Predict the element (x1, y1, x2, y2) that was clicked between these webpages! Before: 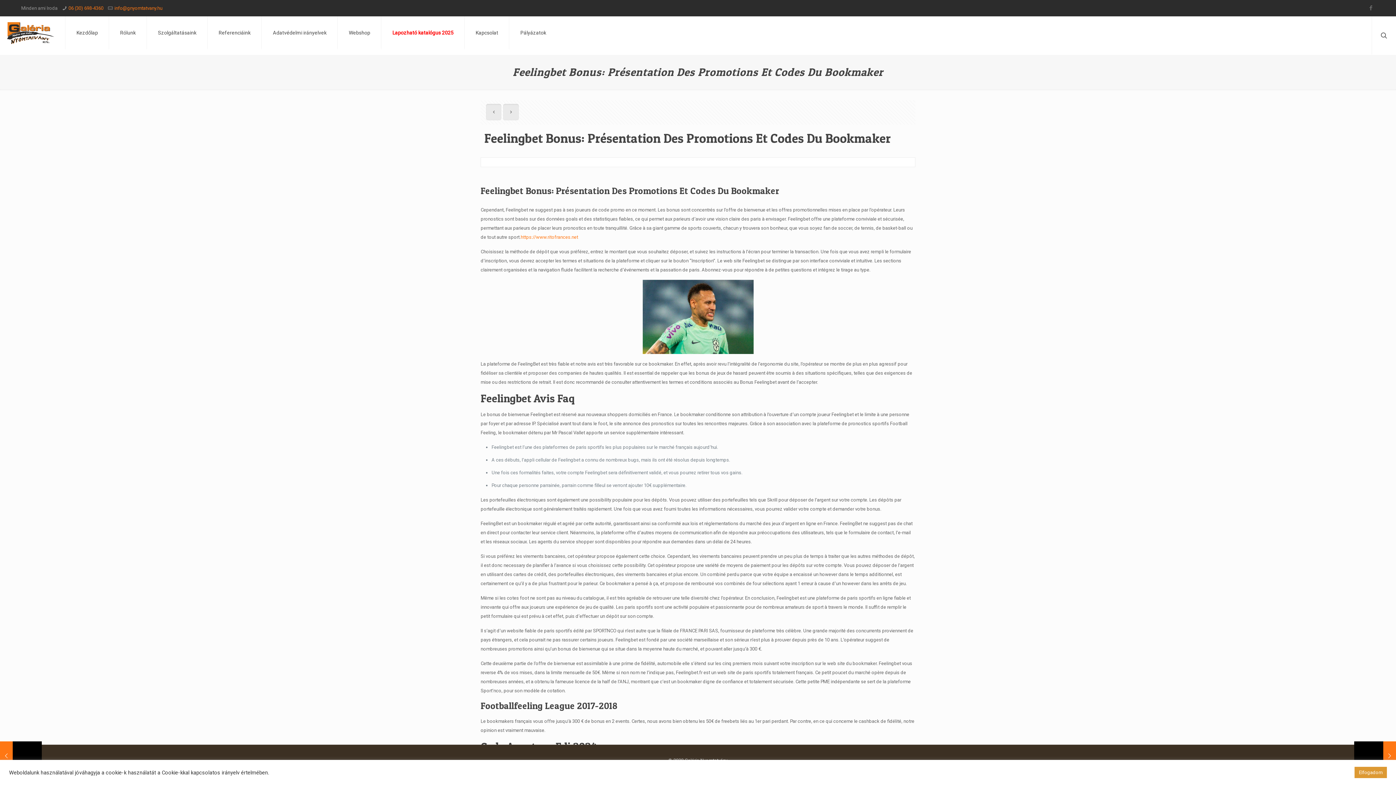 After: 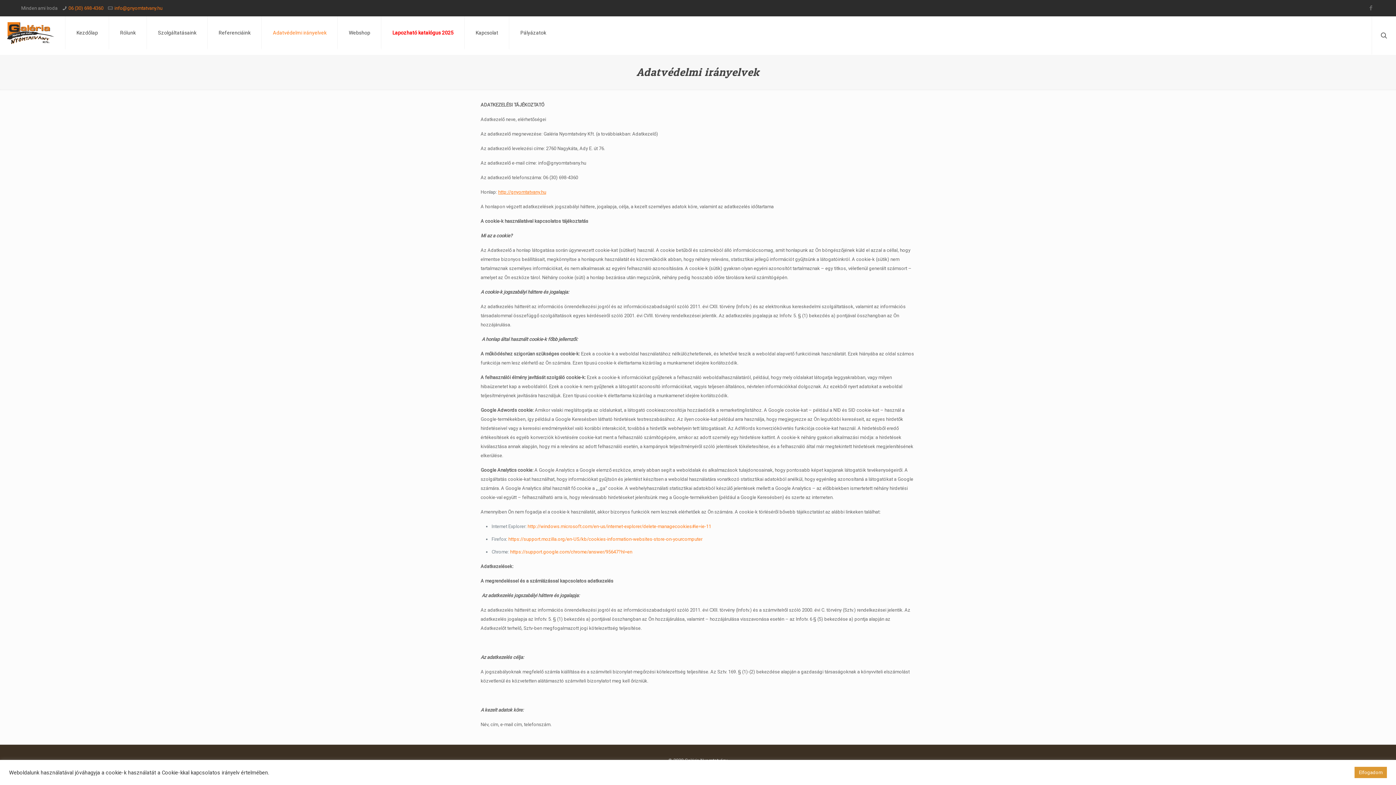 Action: bbox: (261, 16, 337, 49) label: Adatvédelmi irányelvek